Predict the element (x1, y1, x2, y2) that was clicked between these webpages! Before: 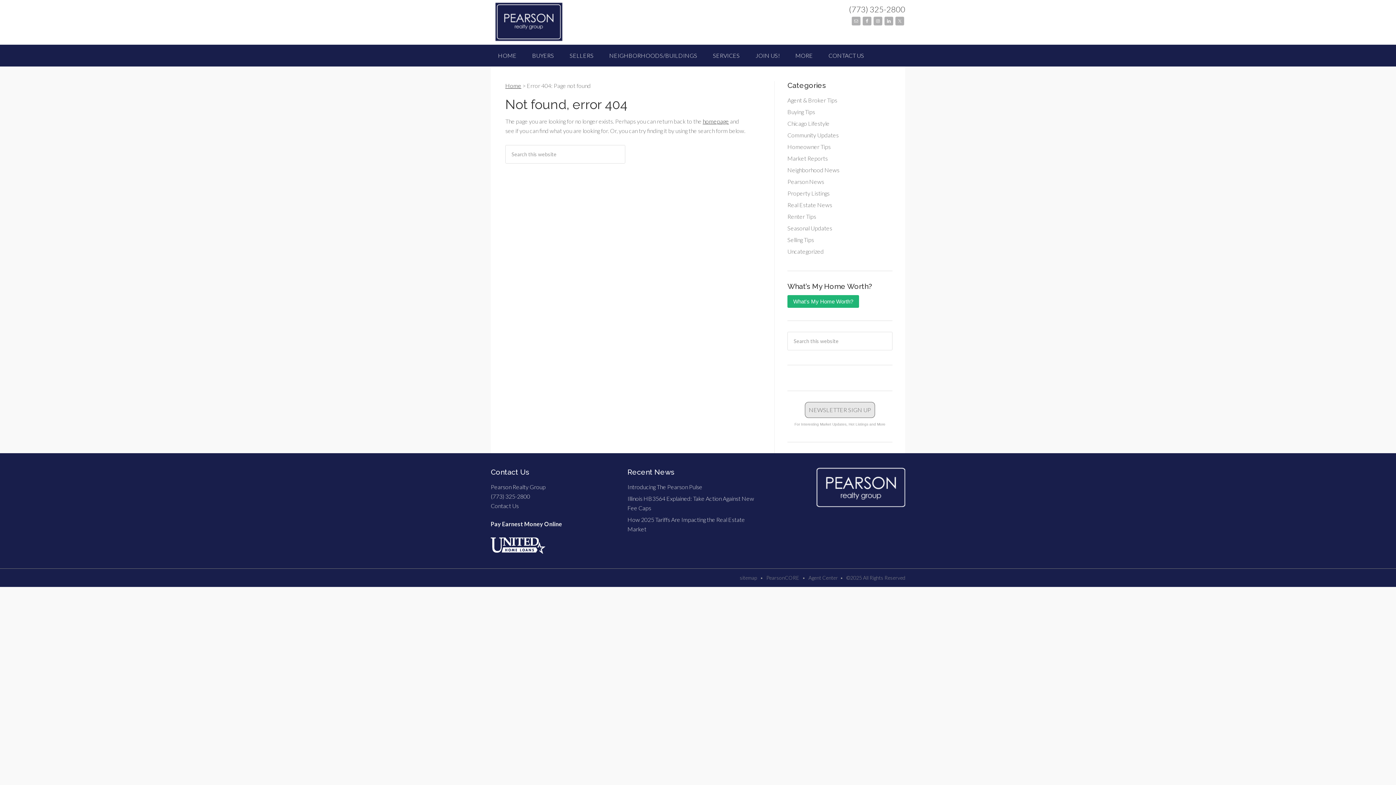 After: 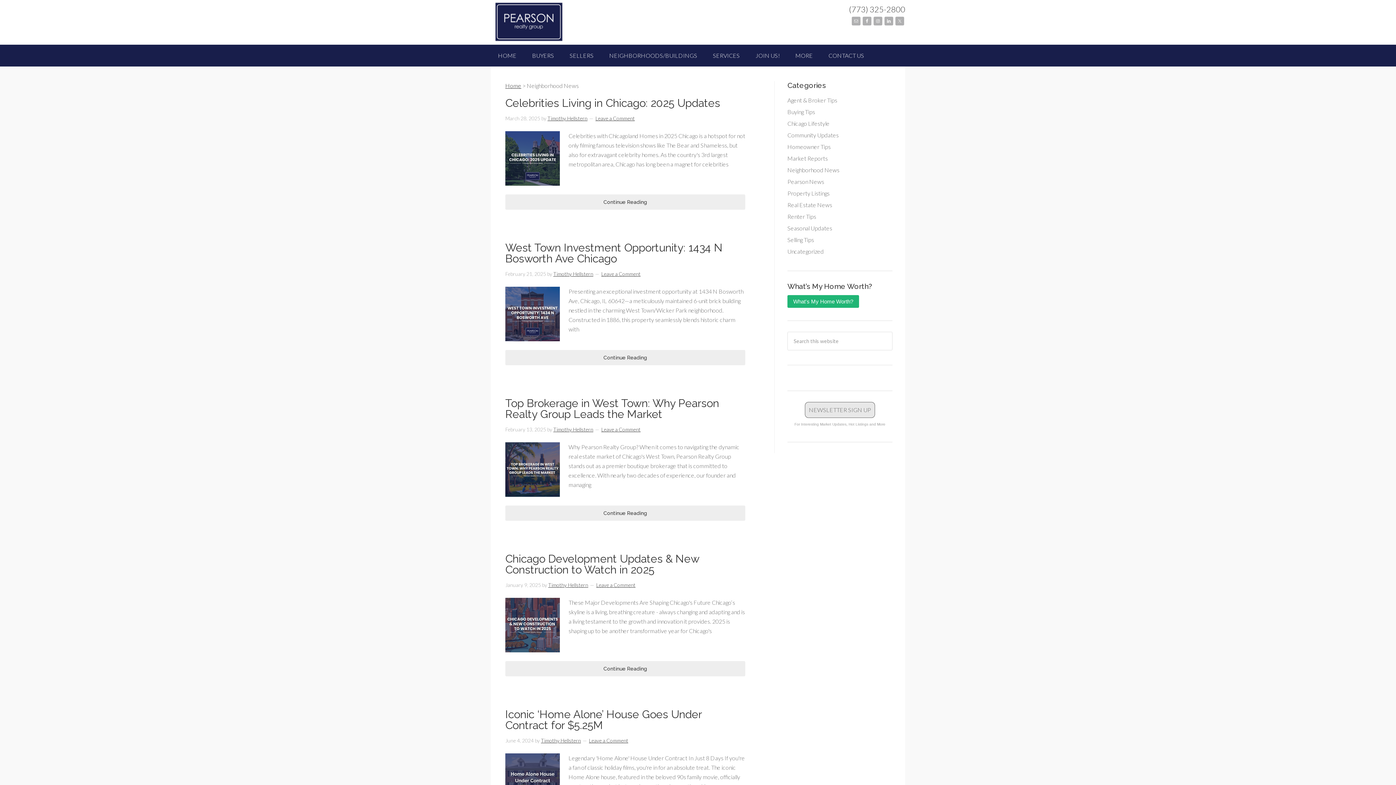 Action: bbox: (787, 166, 839, 173) label: Neighborhood News